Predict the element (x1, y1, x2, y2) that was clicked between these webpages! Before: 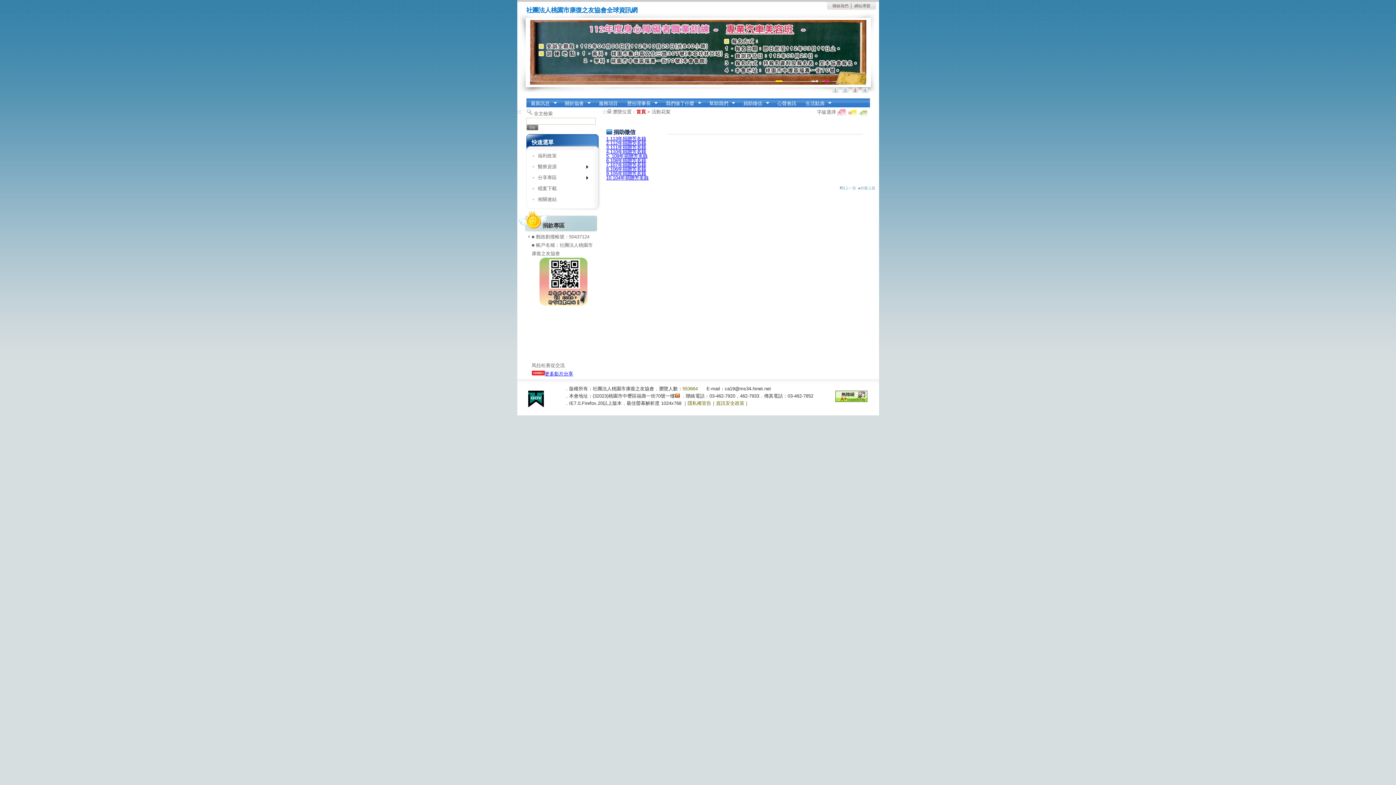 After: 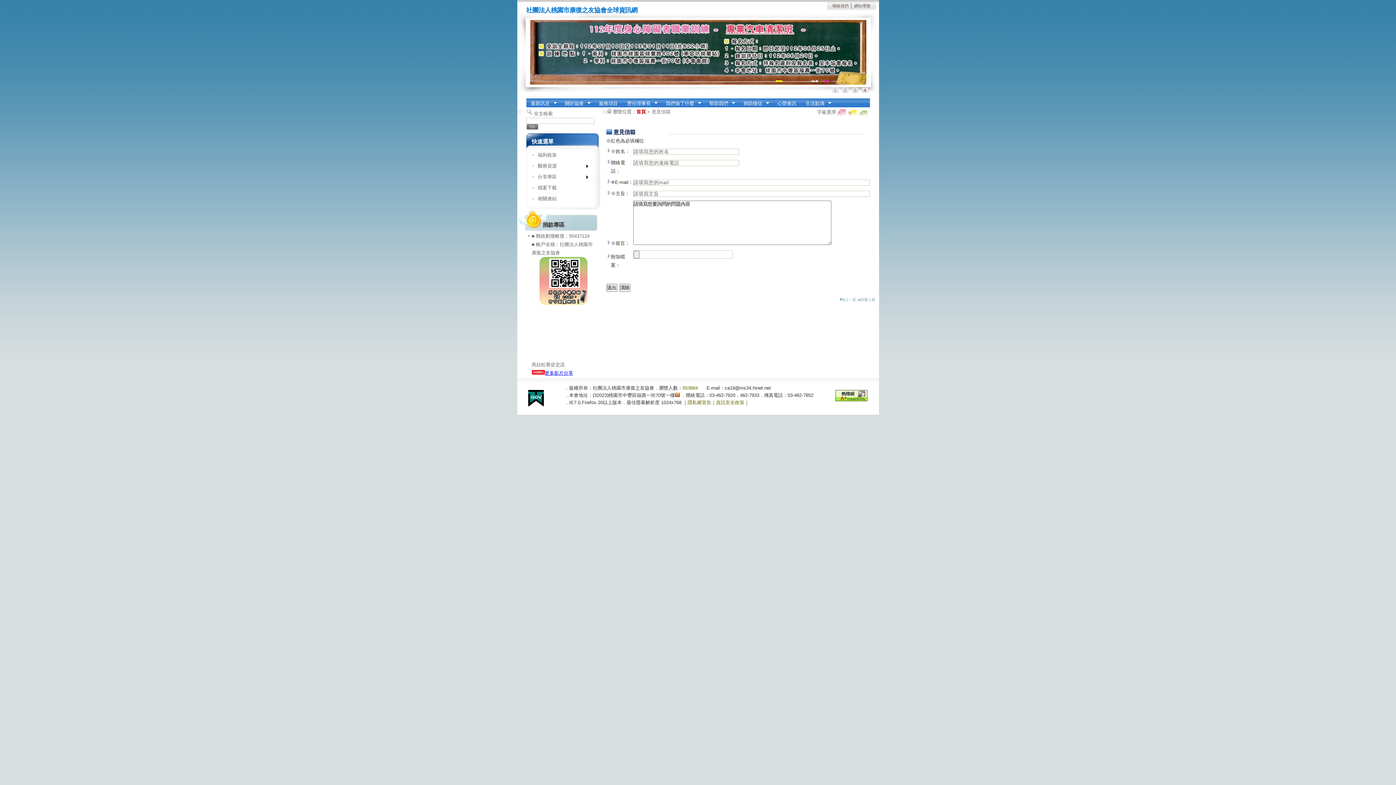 Action: bbox: (832, 3, 848, 8) label: 聯絡我們